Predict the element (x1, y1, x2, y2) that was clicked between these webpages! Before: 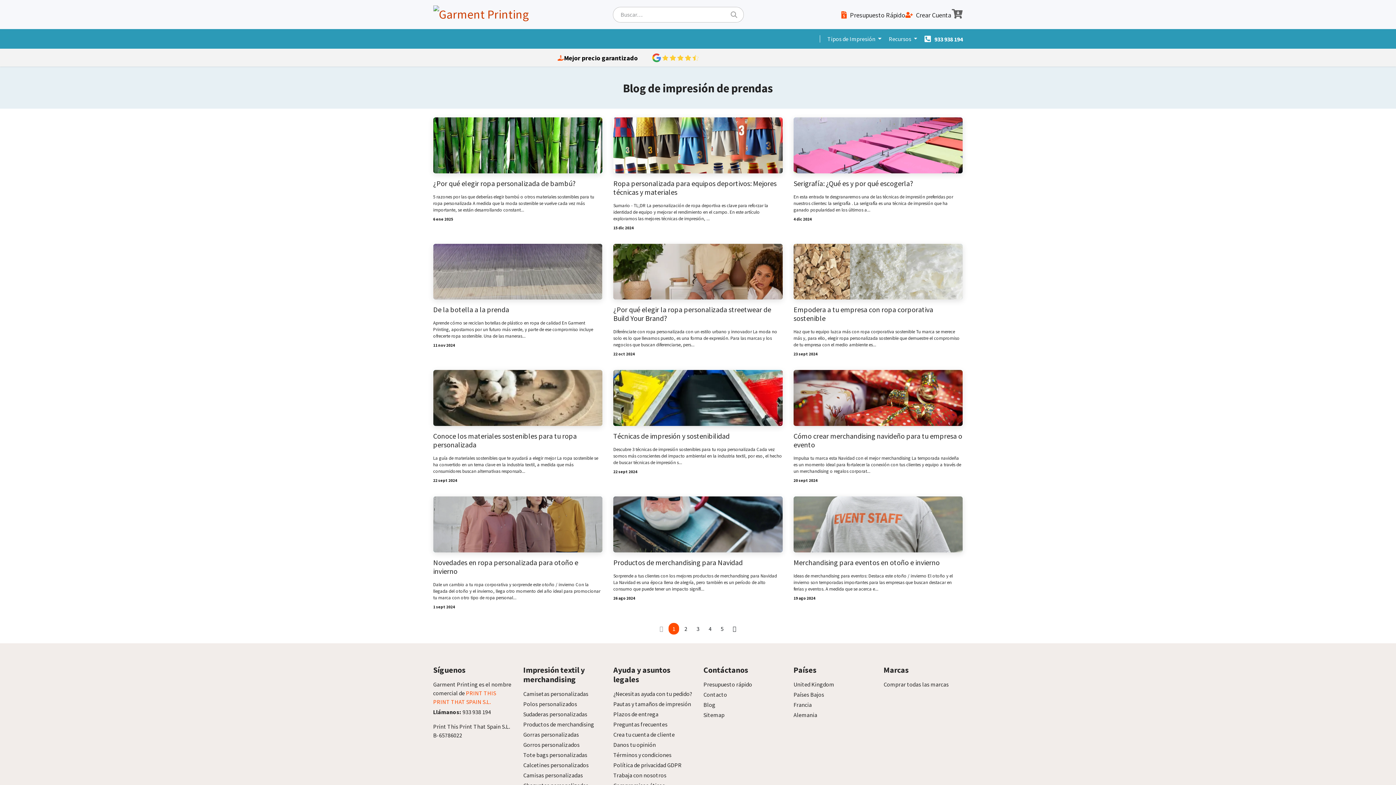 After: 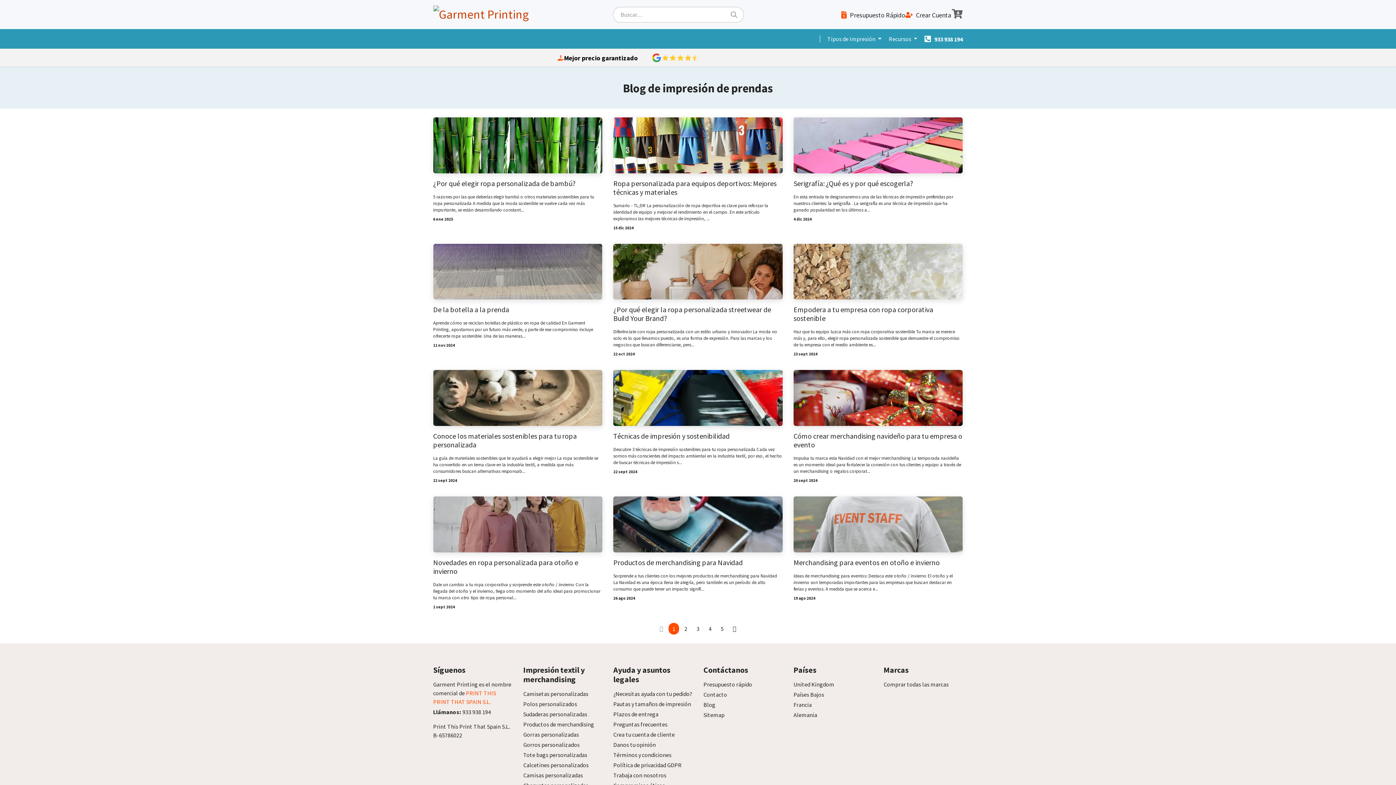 Action: bbox: (888, 29, 917, 48) label: Recursos 